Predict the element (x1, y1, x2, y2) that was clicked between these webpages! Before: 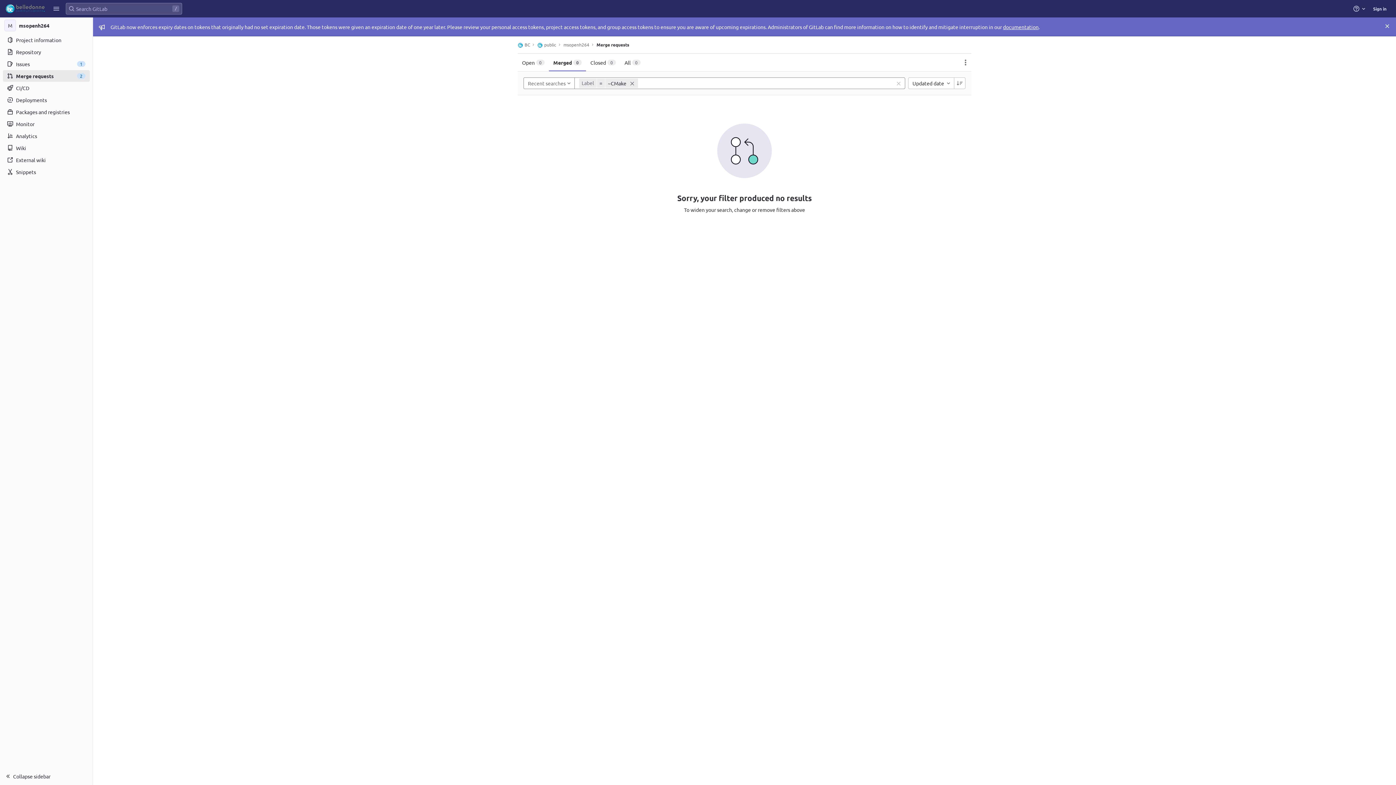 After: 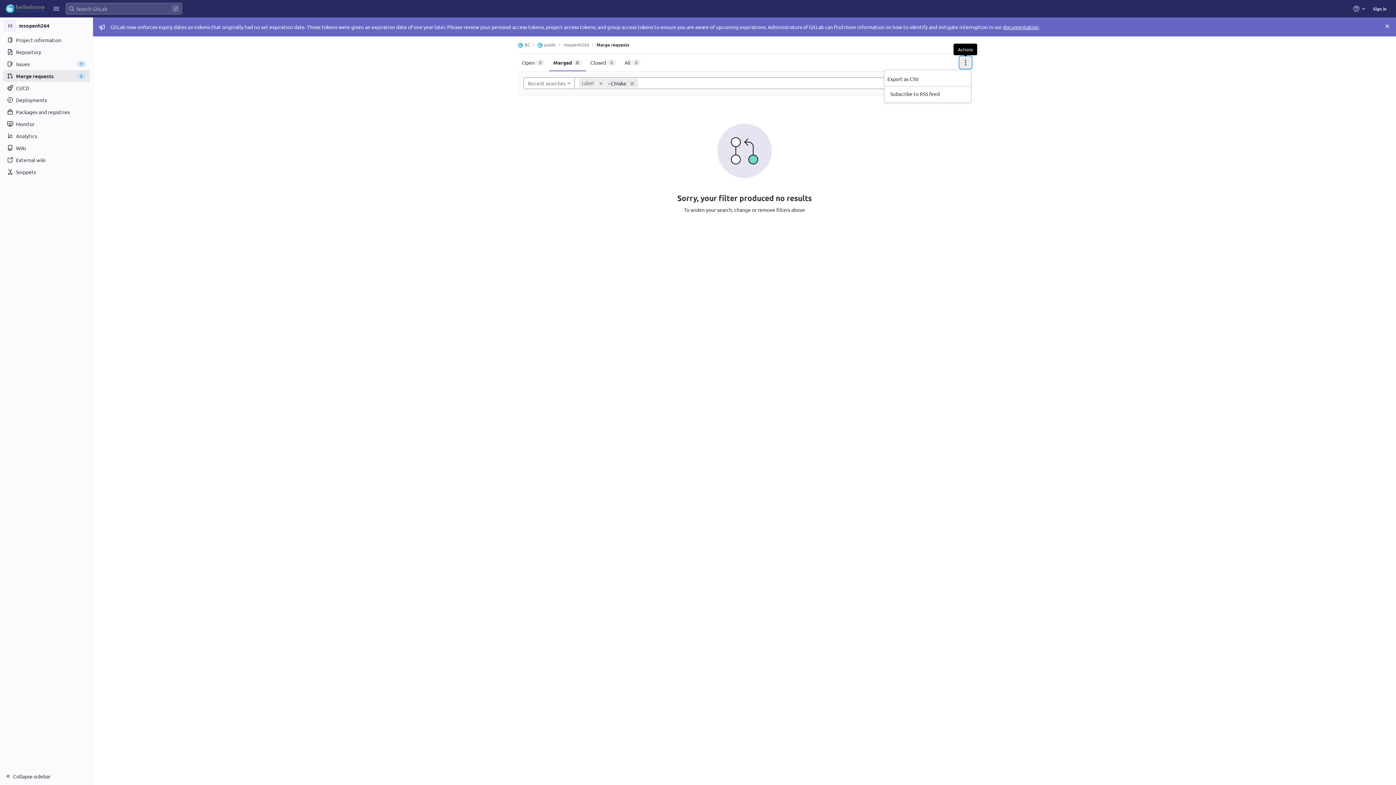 Action: label: Actions bbox: (960, 56, 971, 68)